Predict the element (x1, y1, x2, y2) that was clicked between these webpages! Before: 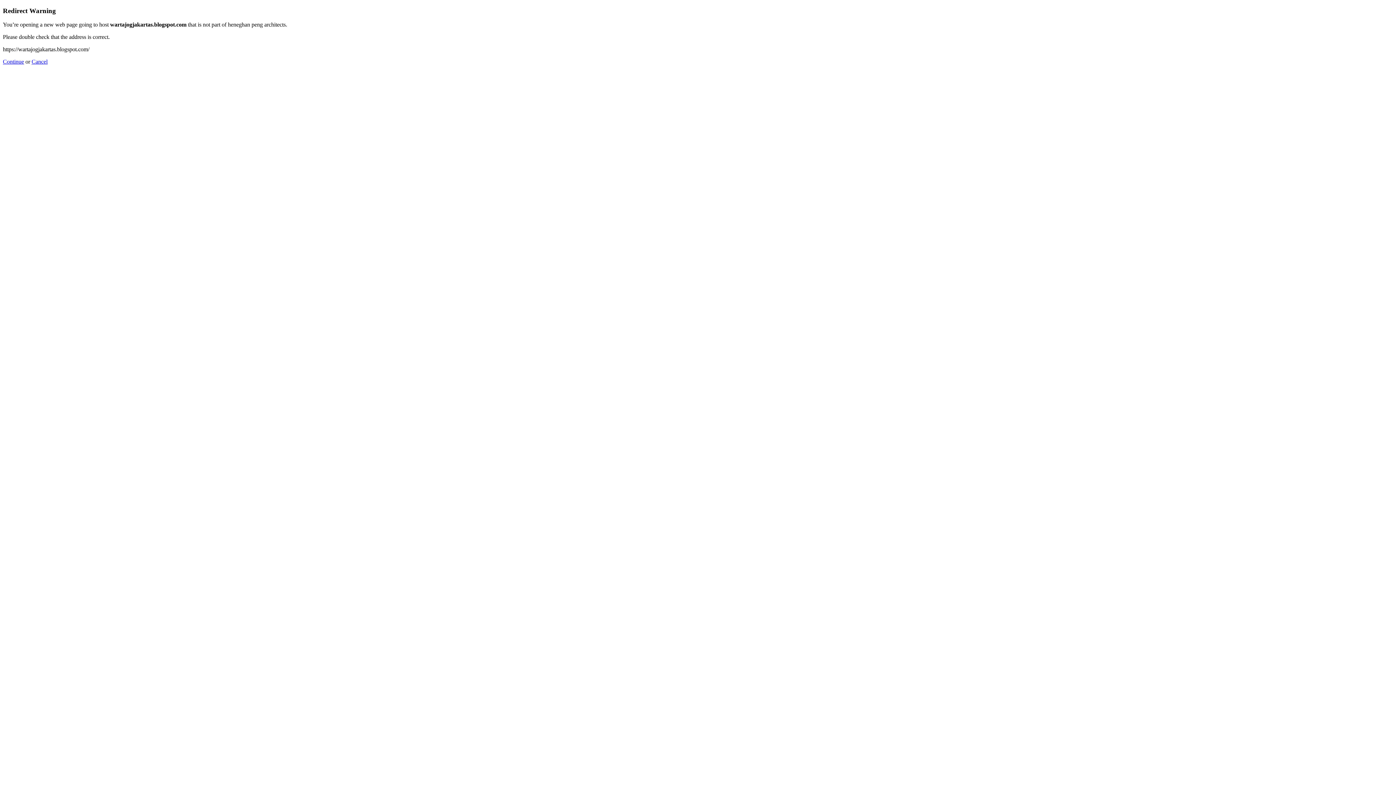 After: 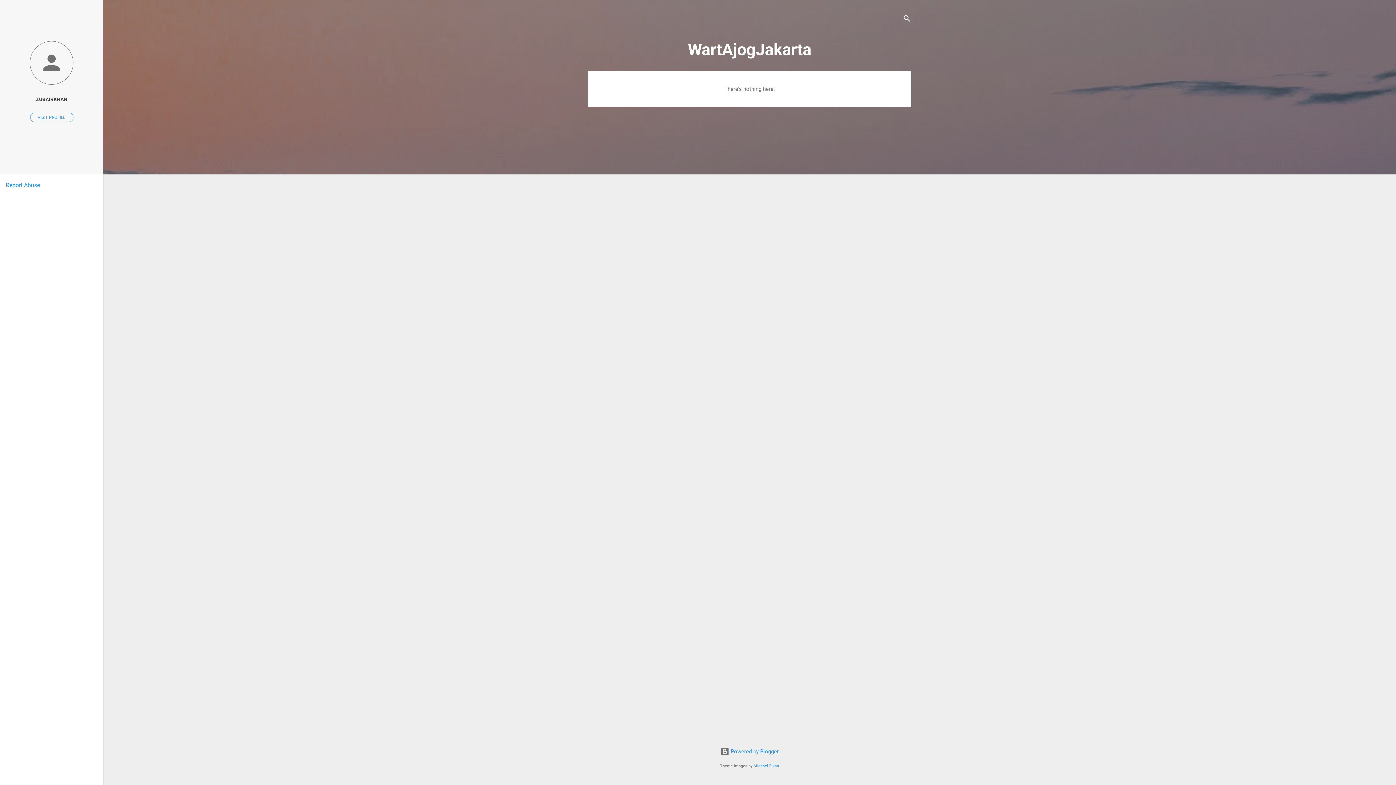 Action: label: Continue bbox: (2, 58, 24, 64)